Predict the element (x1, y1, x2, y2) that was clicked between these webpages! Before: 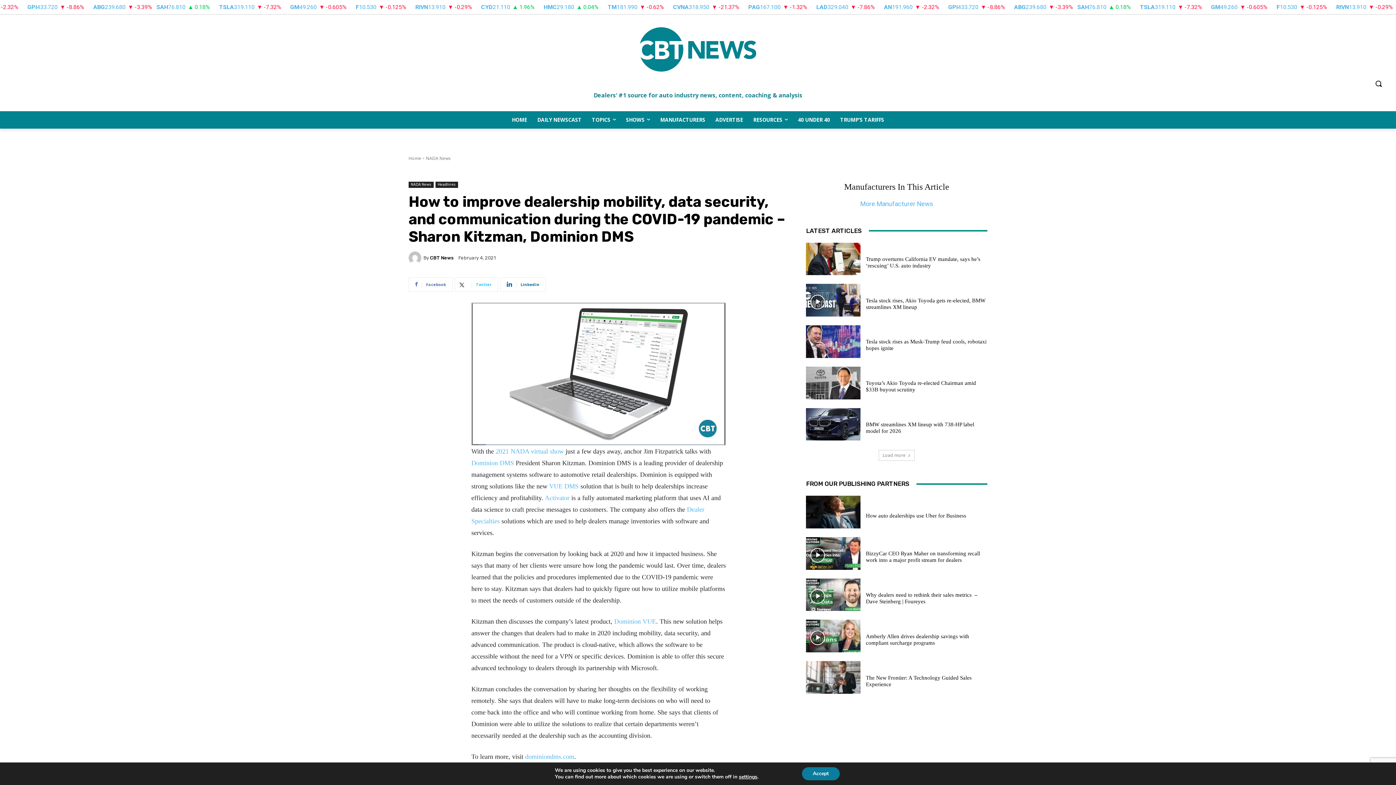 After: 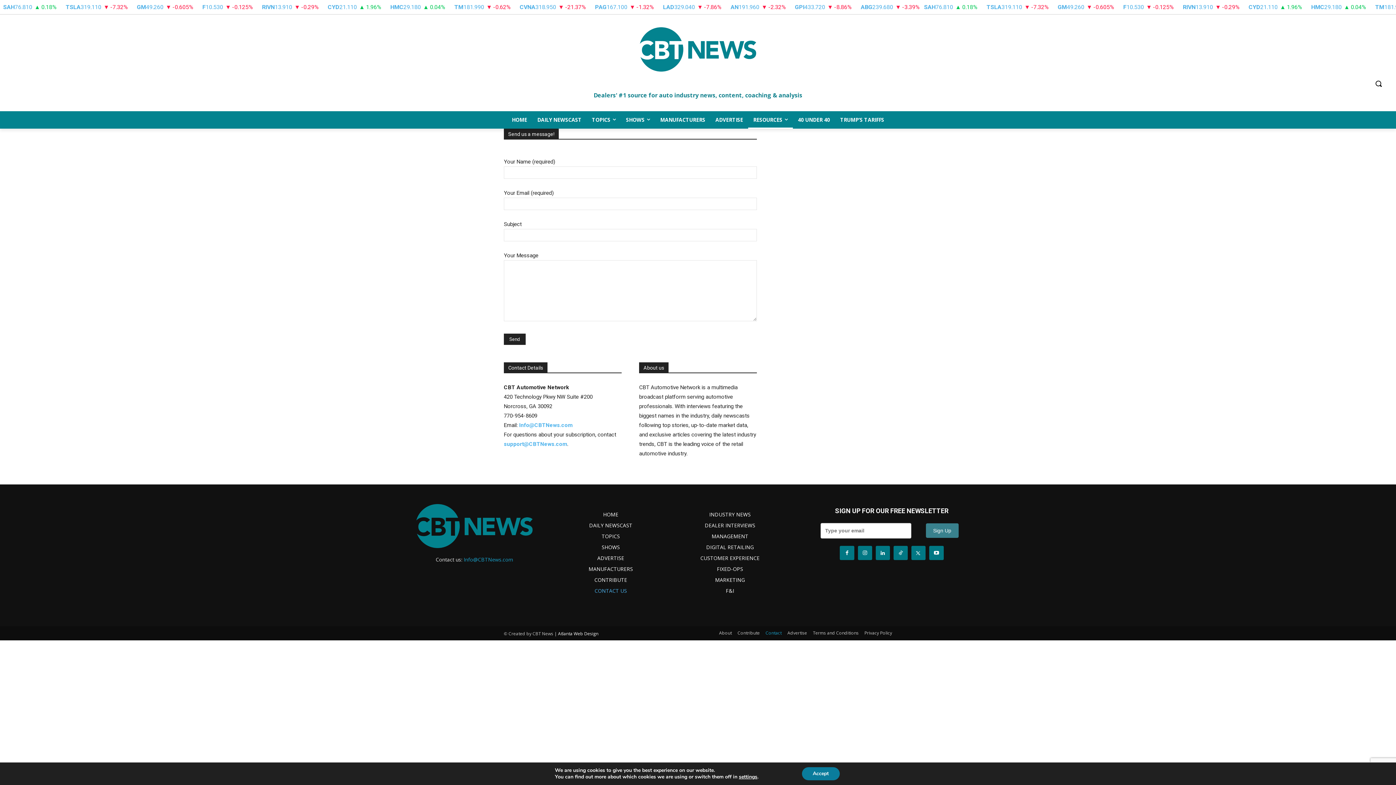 Action: label: RESOURCES bbox: (748, 111, 793, 128)